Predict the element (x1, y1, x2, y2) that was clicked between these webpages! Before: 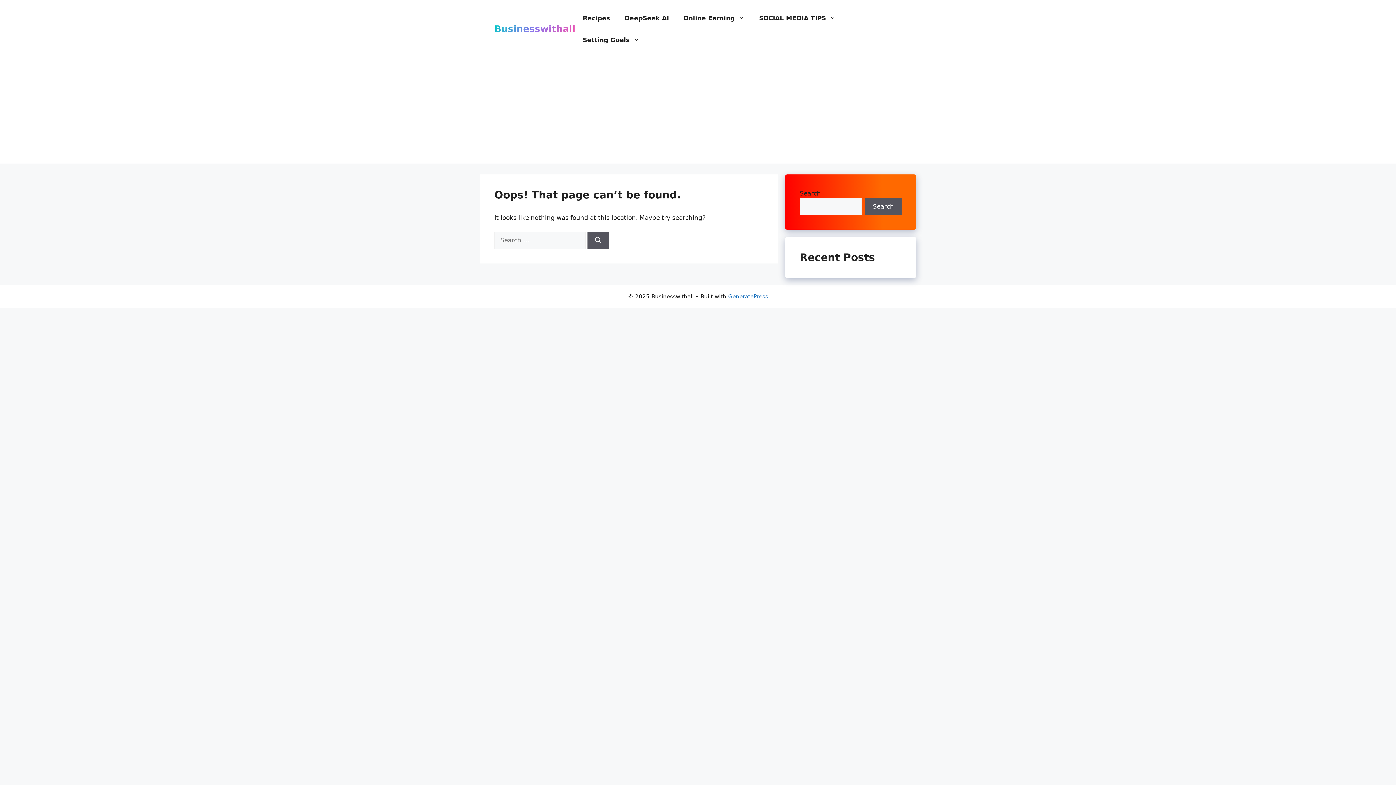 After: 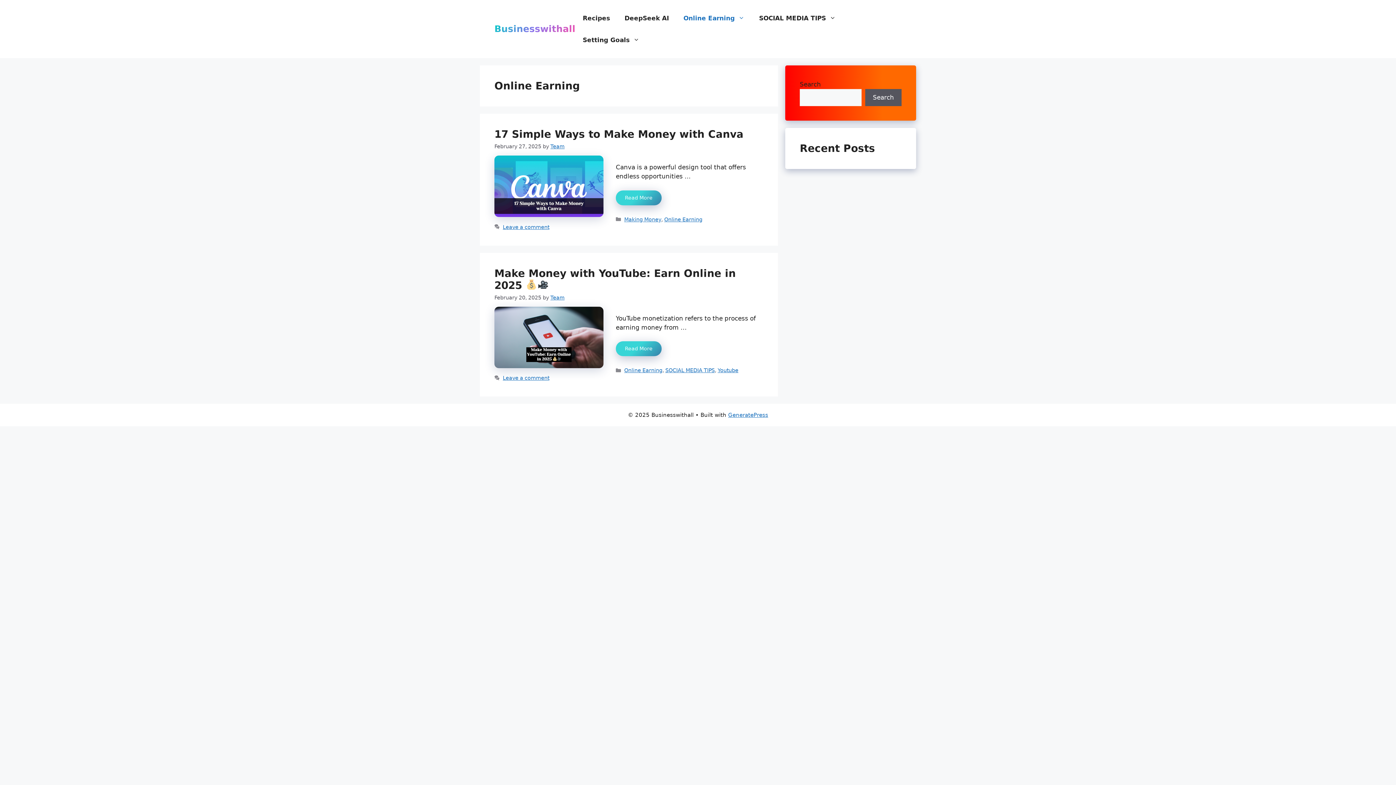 Action: bbox: (676, 7, 752, 29) label: Online Earning